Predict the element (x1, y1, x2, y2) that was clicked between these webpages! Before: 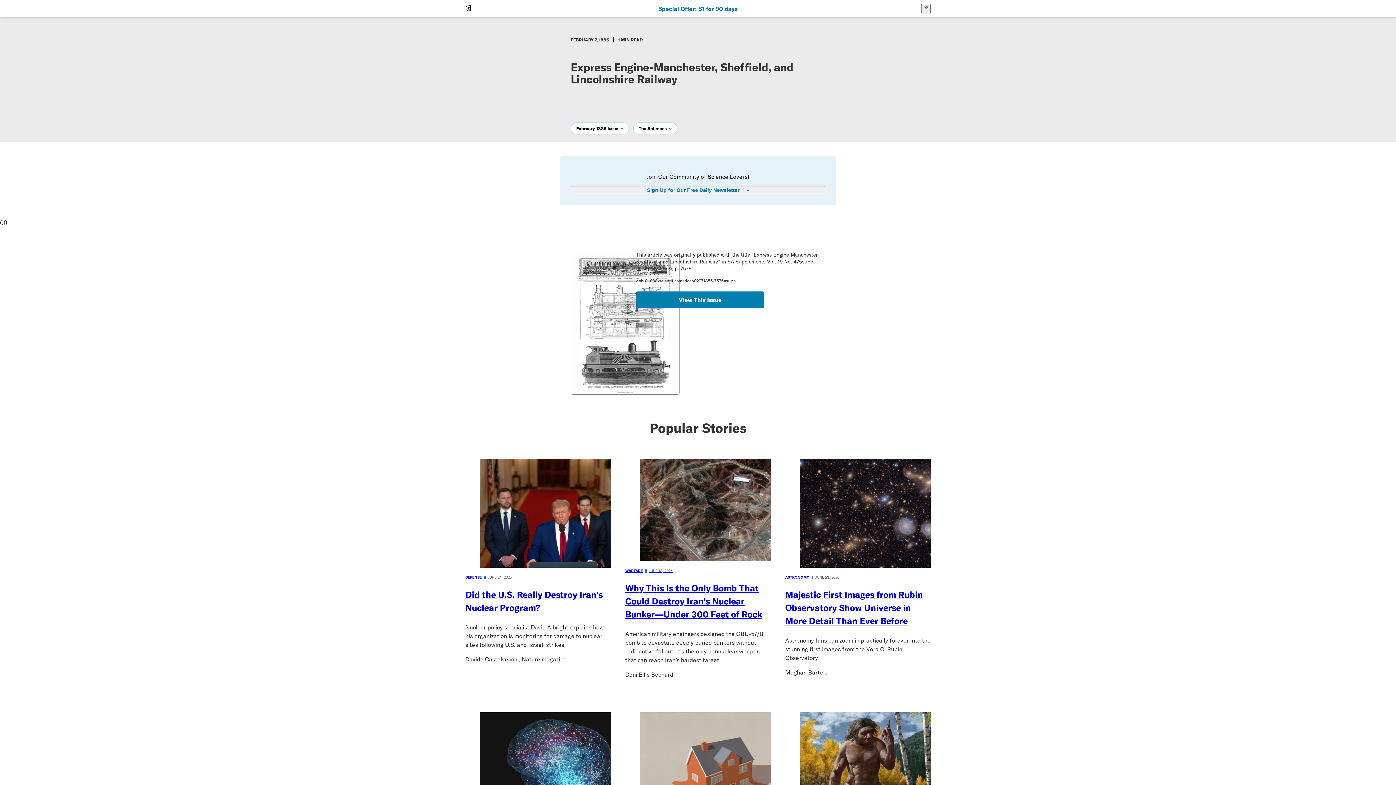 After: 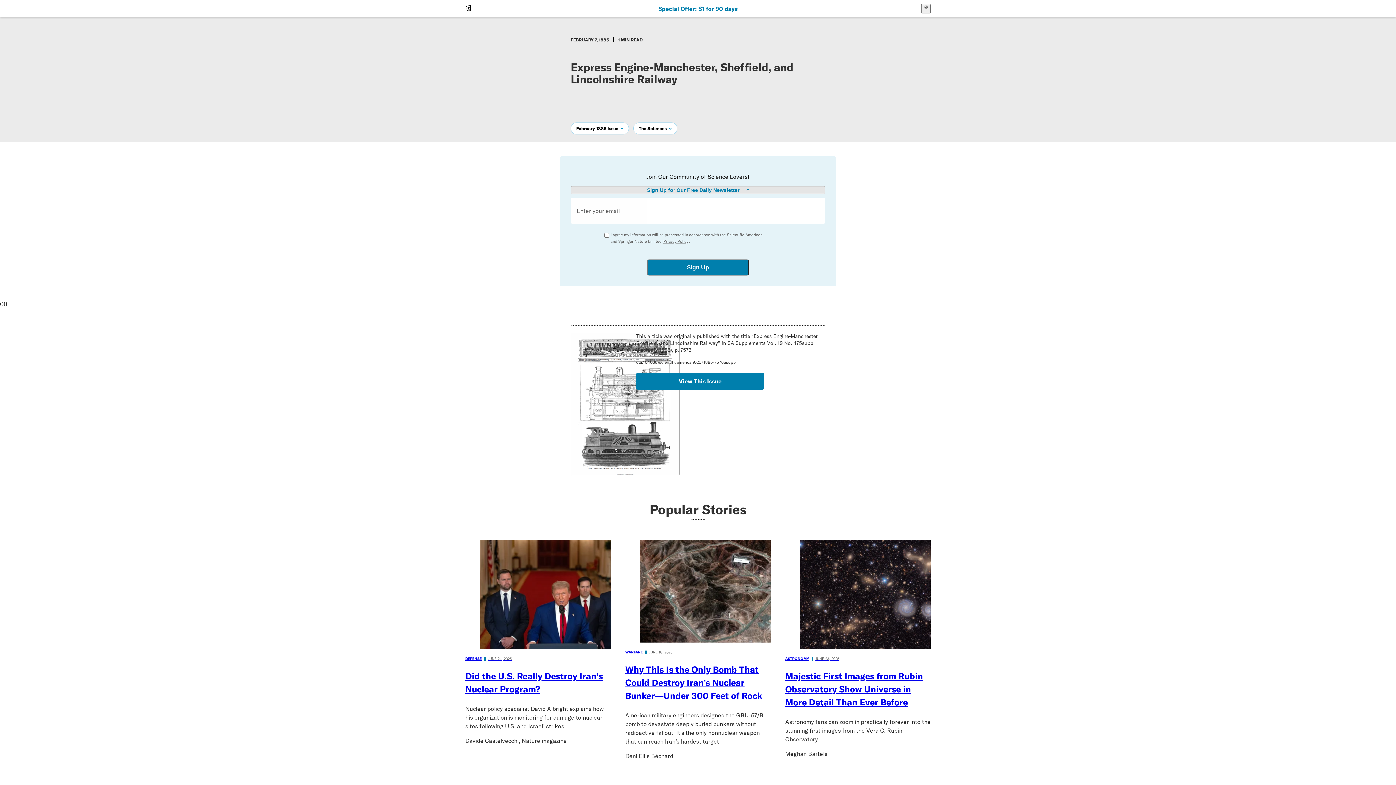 Action: label: Sign Up for Our Free Daily Newsletter bbox: (570, 186, 825, 194)